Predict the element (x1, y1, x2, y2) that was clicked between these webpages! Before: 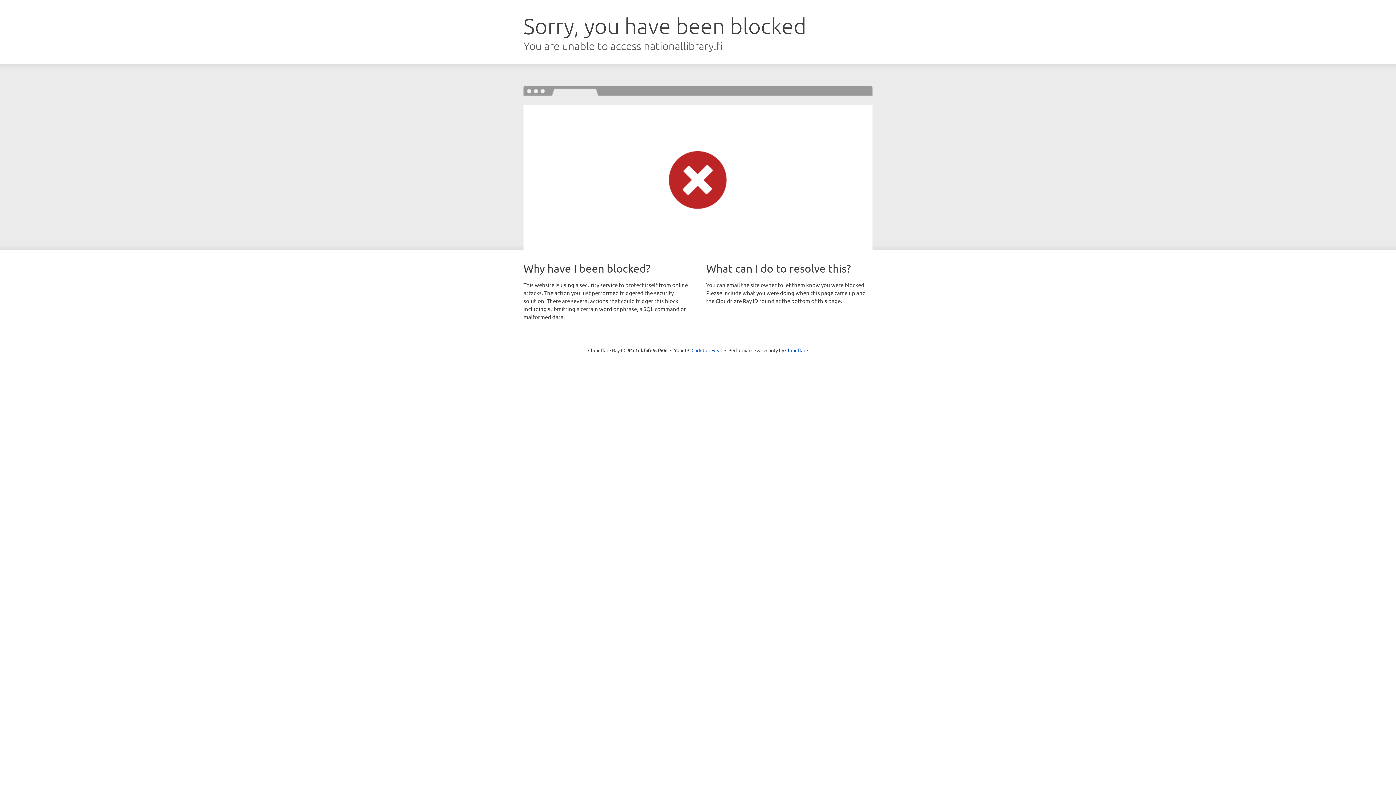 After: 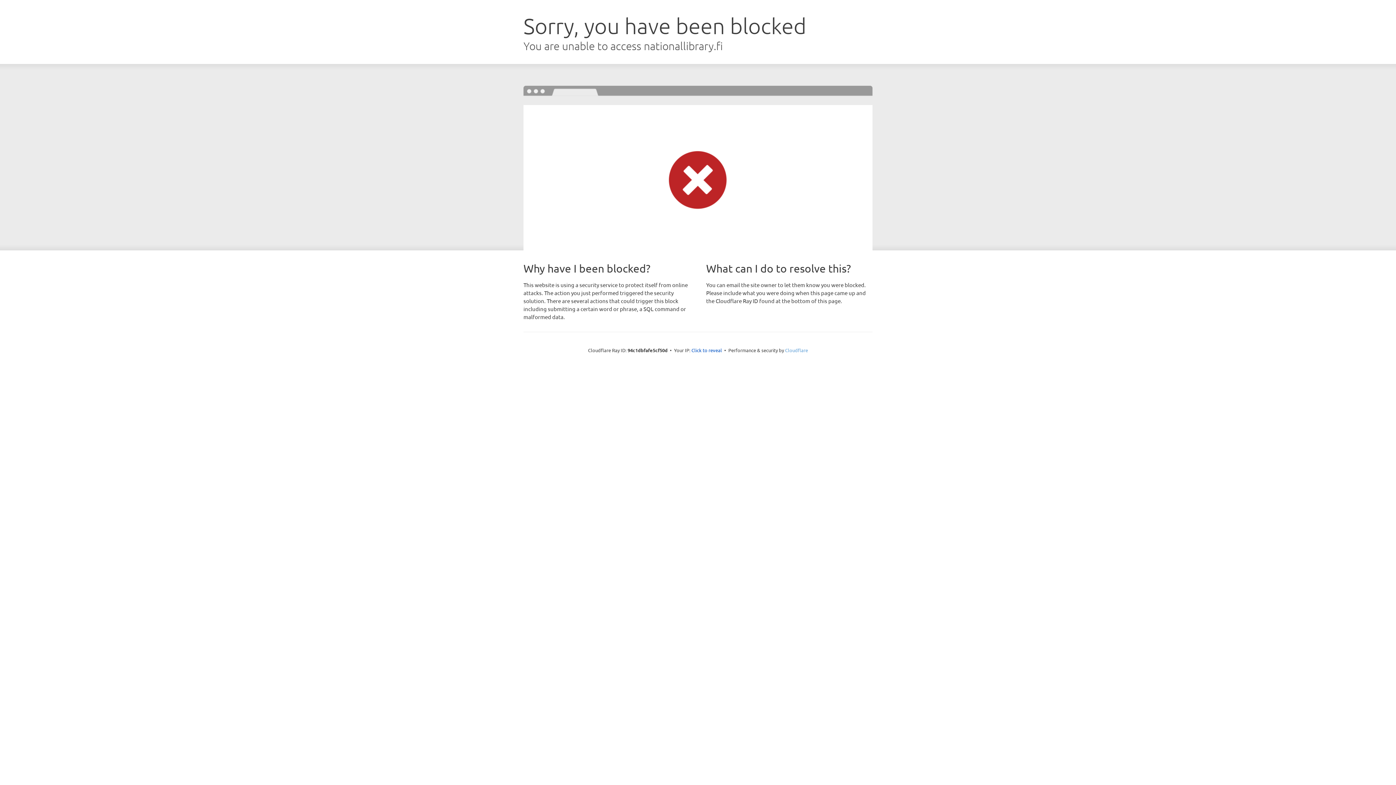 Action: label: Cloudflare bbox: (785, 347, 808, 353)